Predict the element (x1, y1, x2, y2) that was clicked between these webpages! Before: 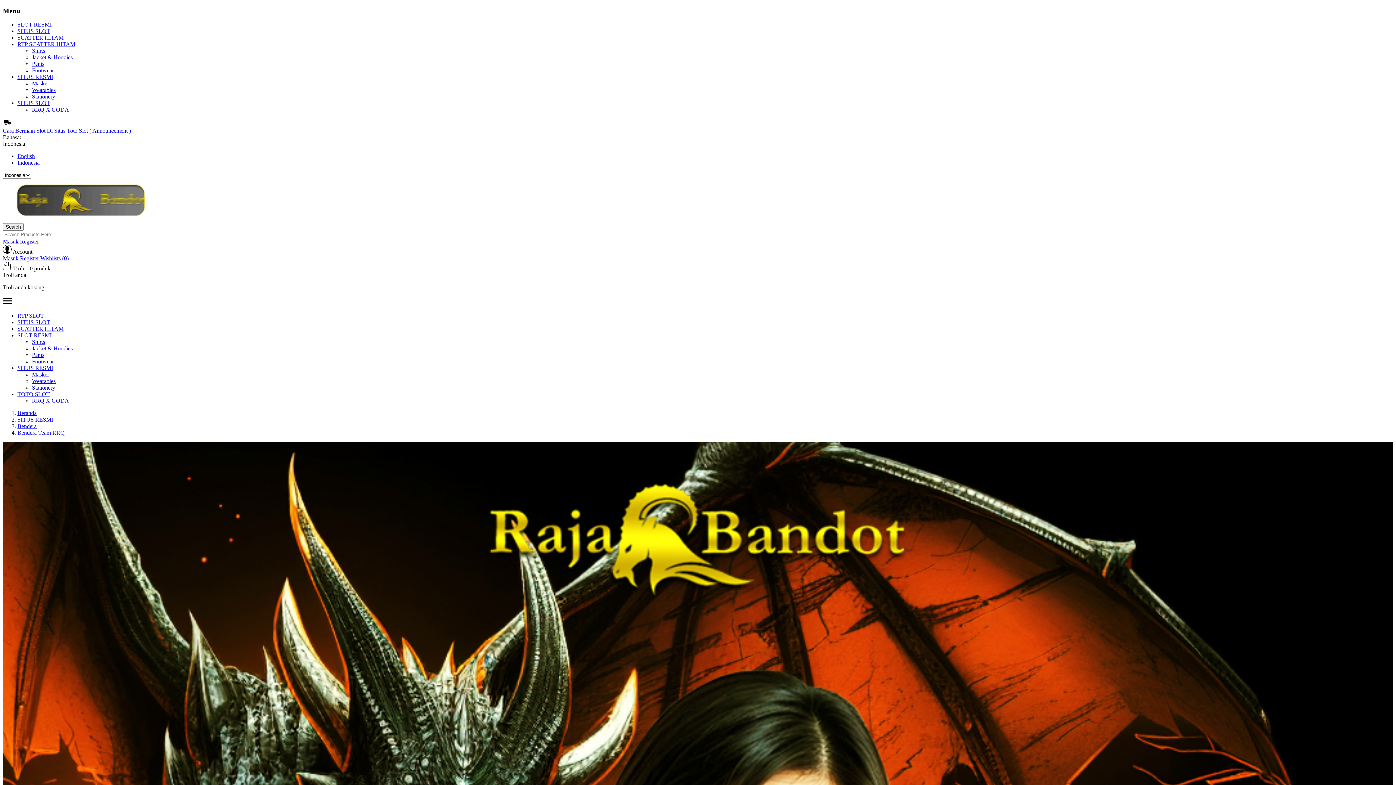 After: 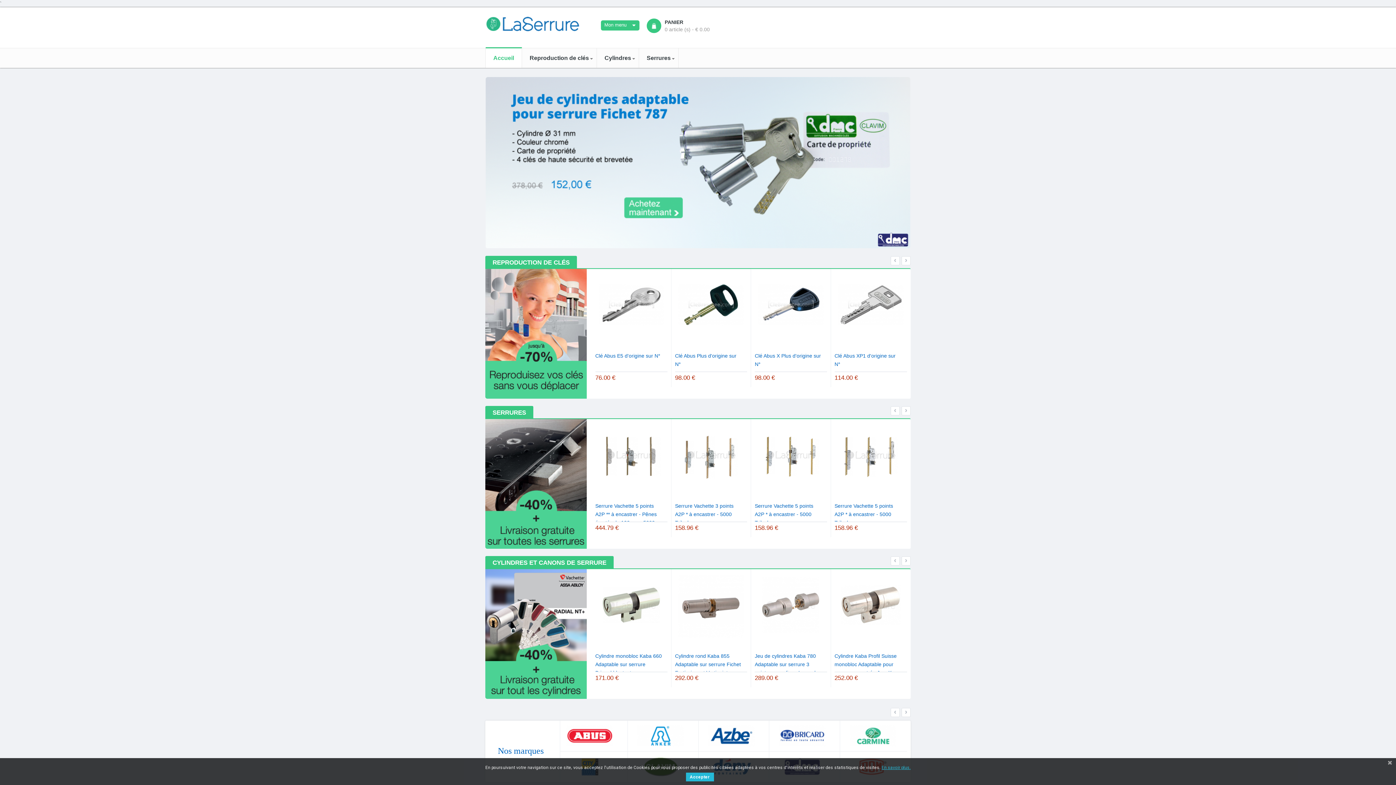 Action: bbox: (2, 255, 20, 261) label: Masuk 